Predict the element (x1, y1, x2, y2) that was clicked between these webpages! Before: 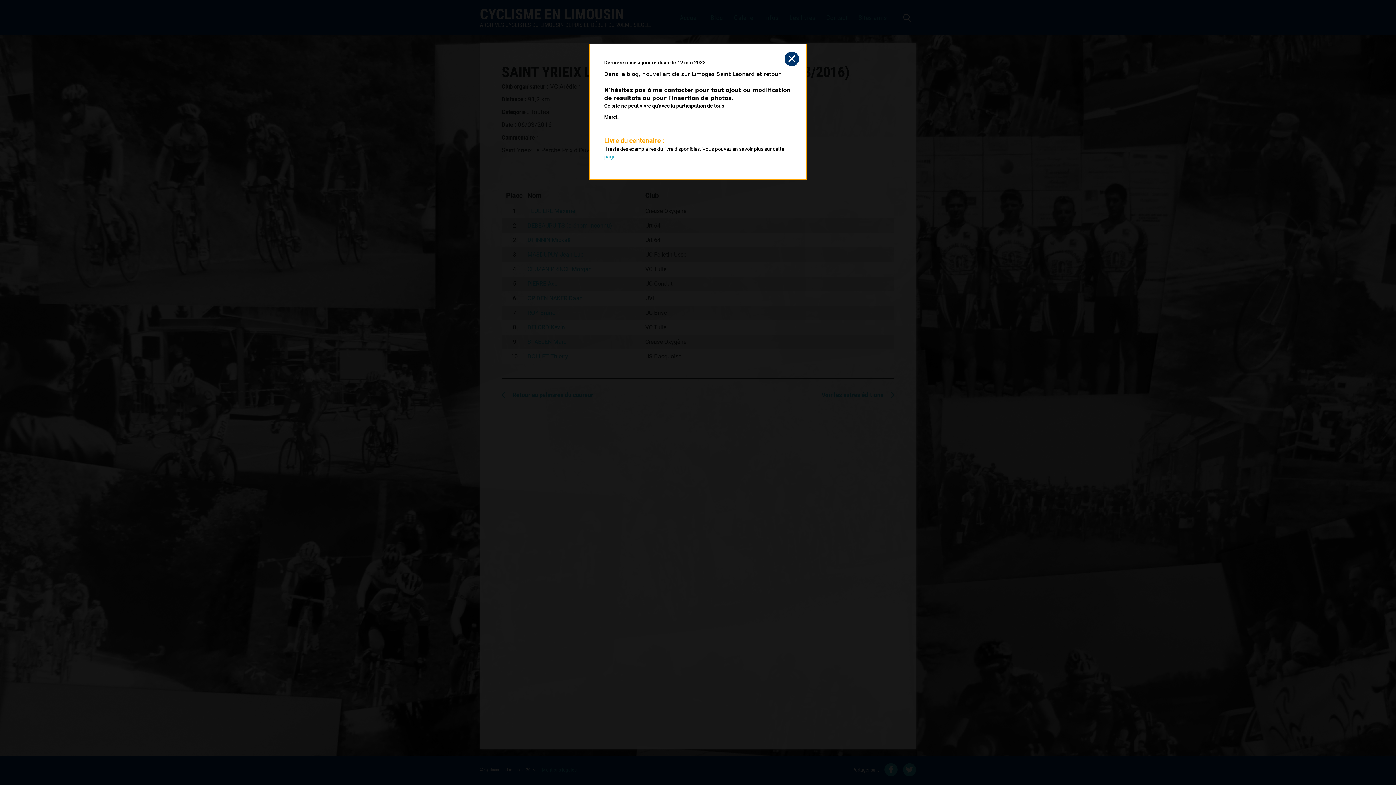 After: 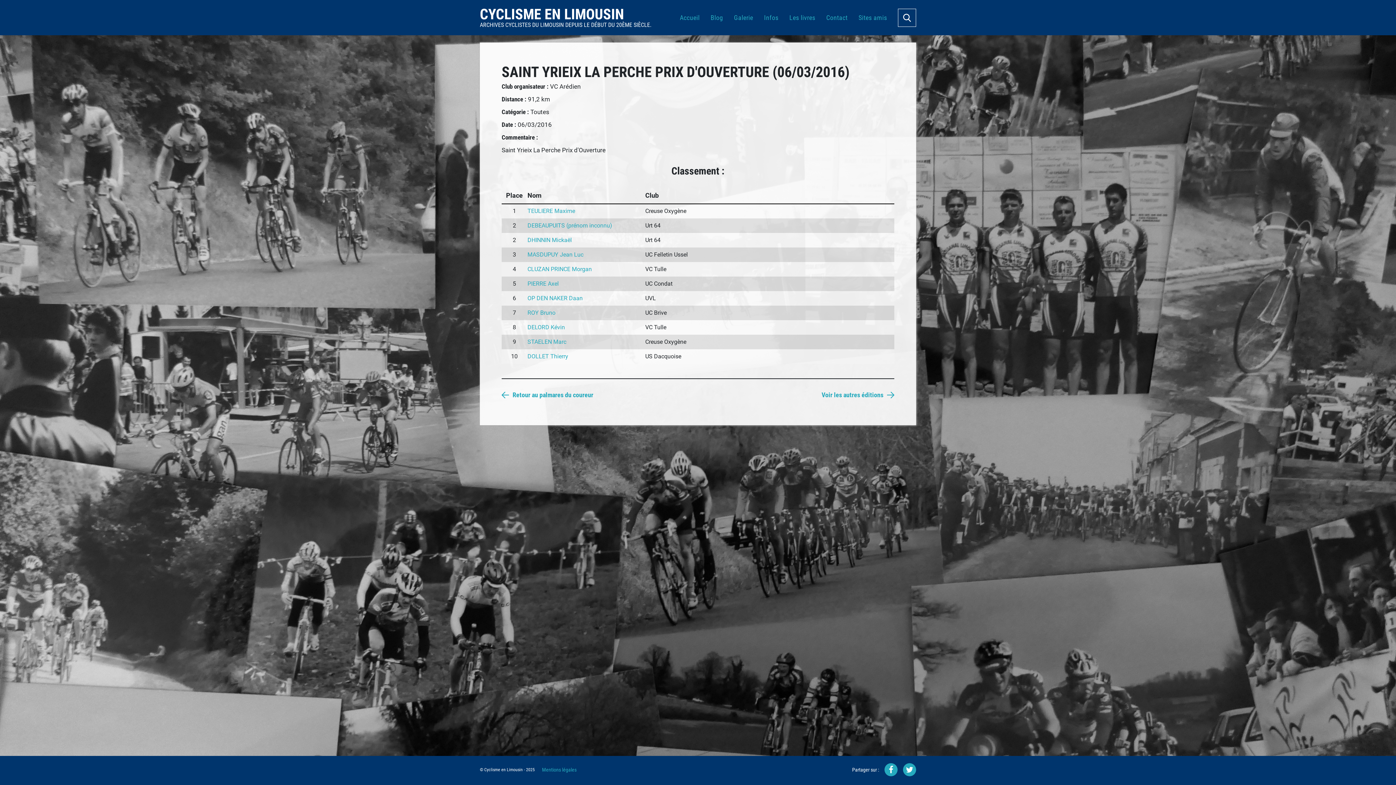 Action: bbox: (784, 51, 799, 66)